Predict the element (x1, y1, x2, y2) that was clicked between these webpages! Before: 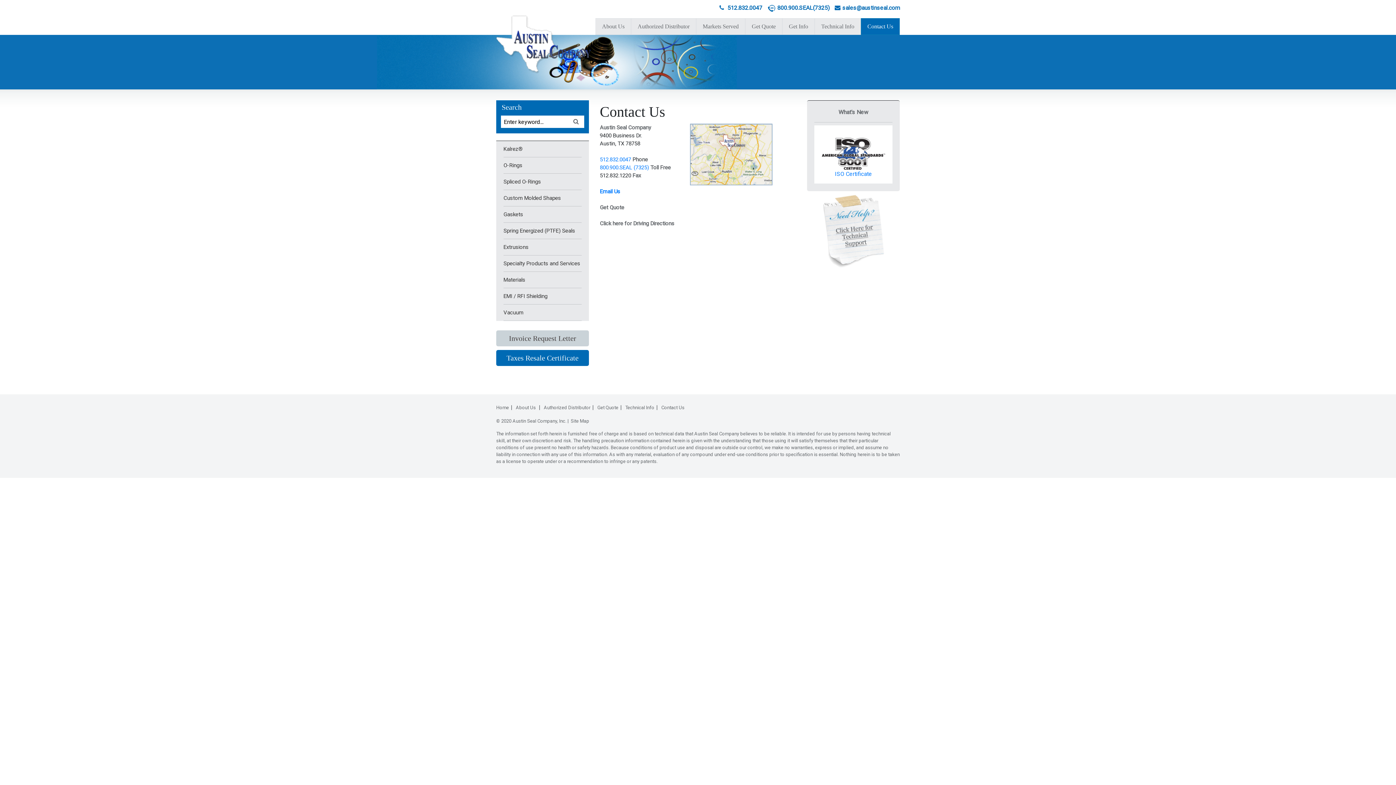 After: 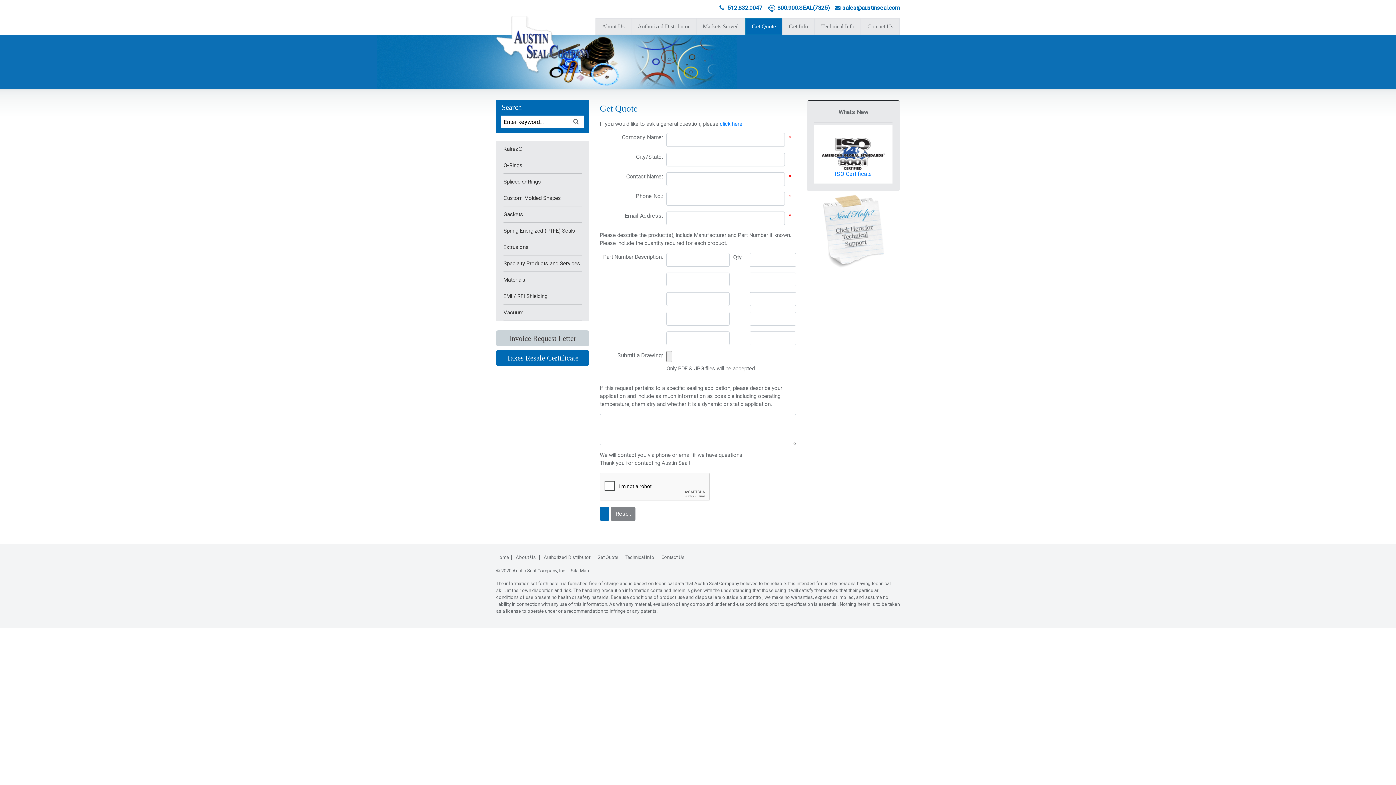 Action: label: Get Quote bbox: (745, 18, 782, 34)